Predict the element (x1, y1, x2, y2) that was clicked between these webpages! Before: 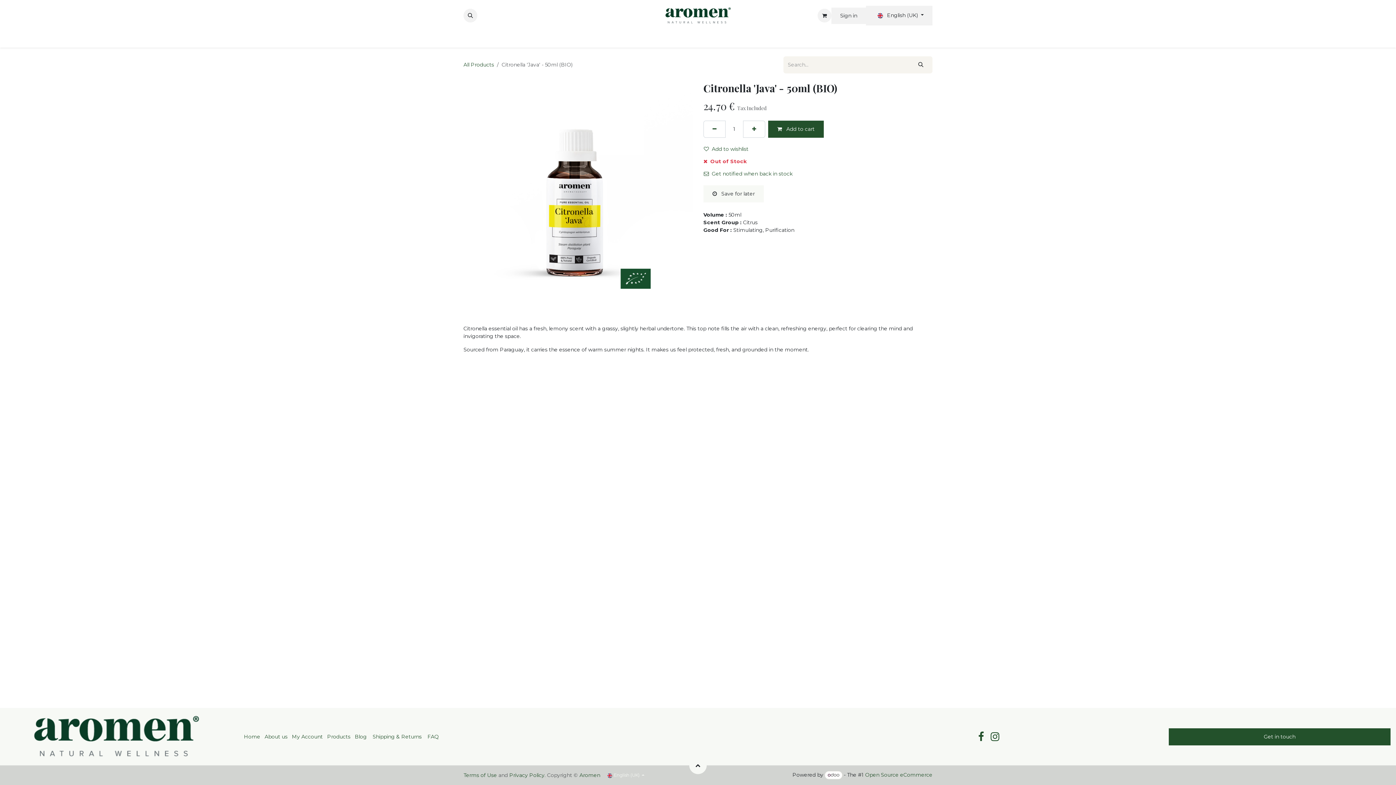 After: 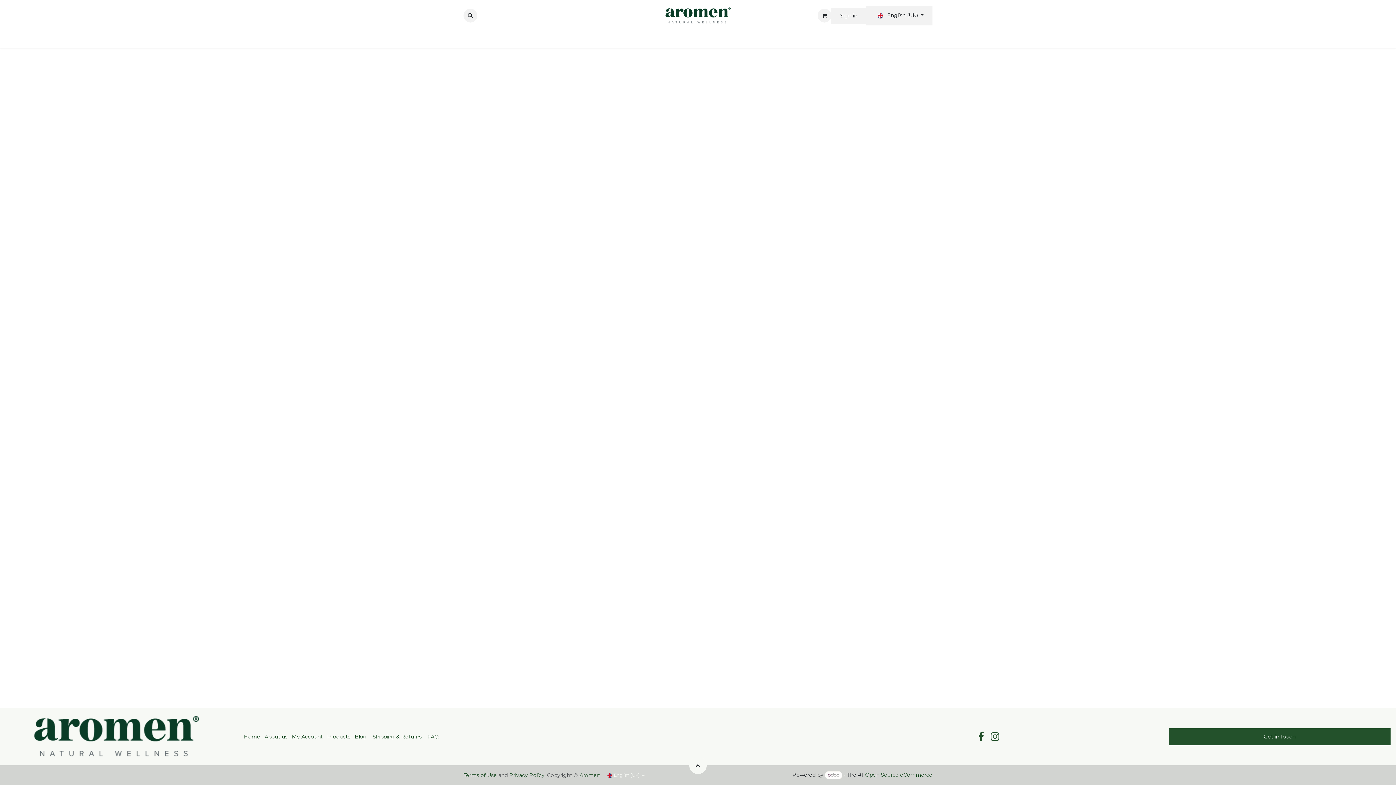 Action: bbox: (291, 733, 322, 740) label: My Account